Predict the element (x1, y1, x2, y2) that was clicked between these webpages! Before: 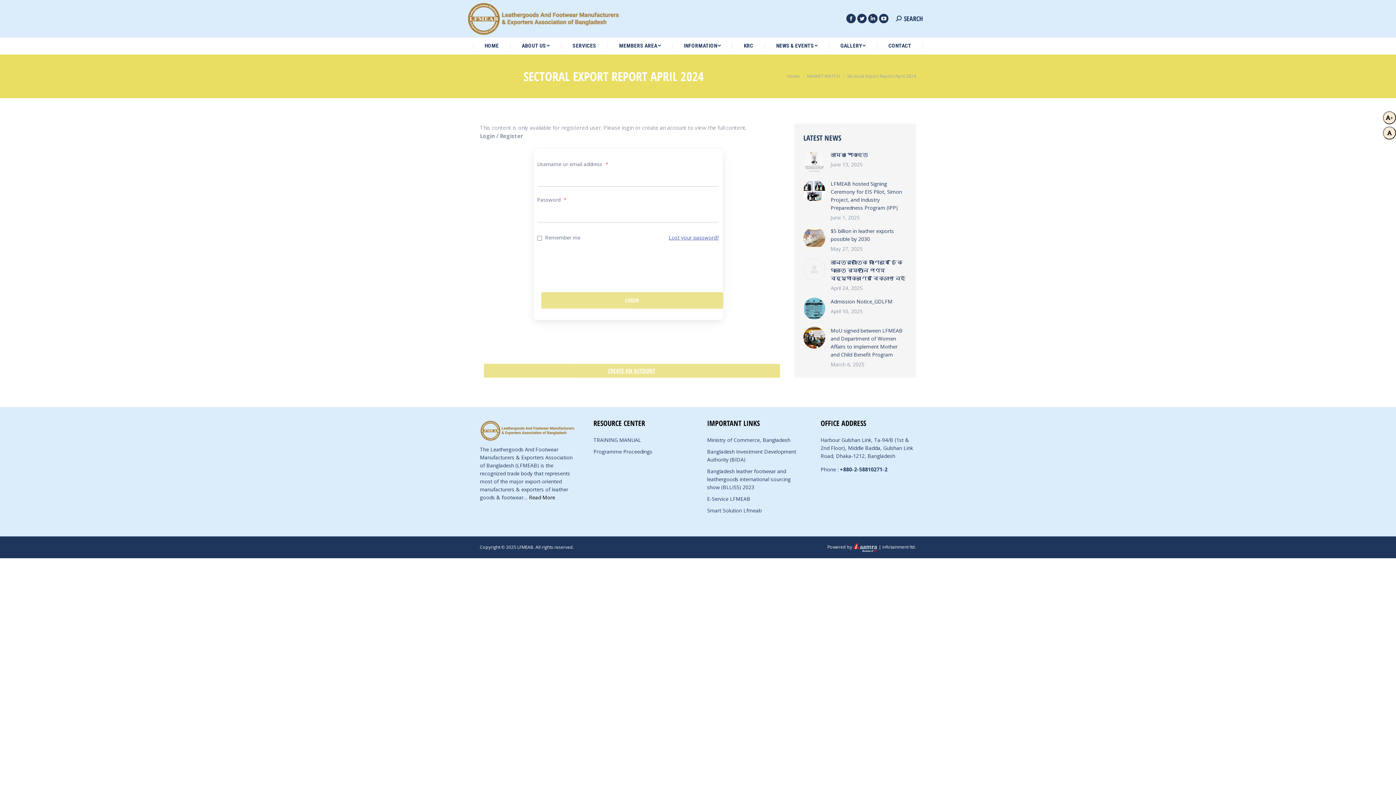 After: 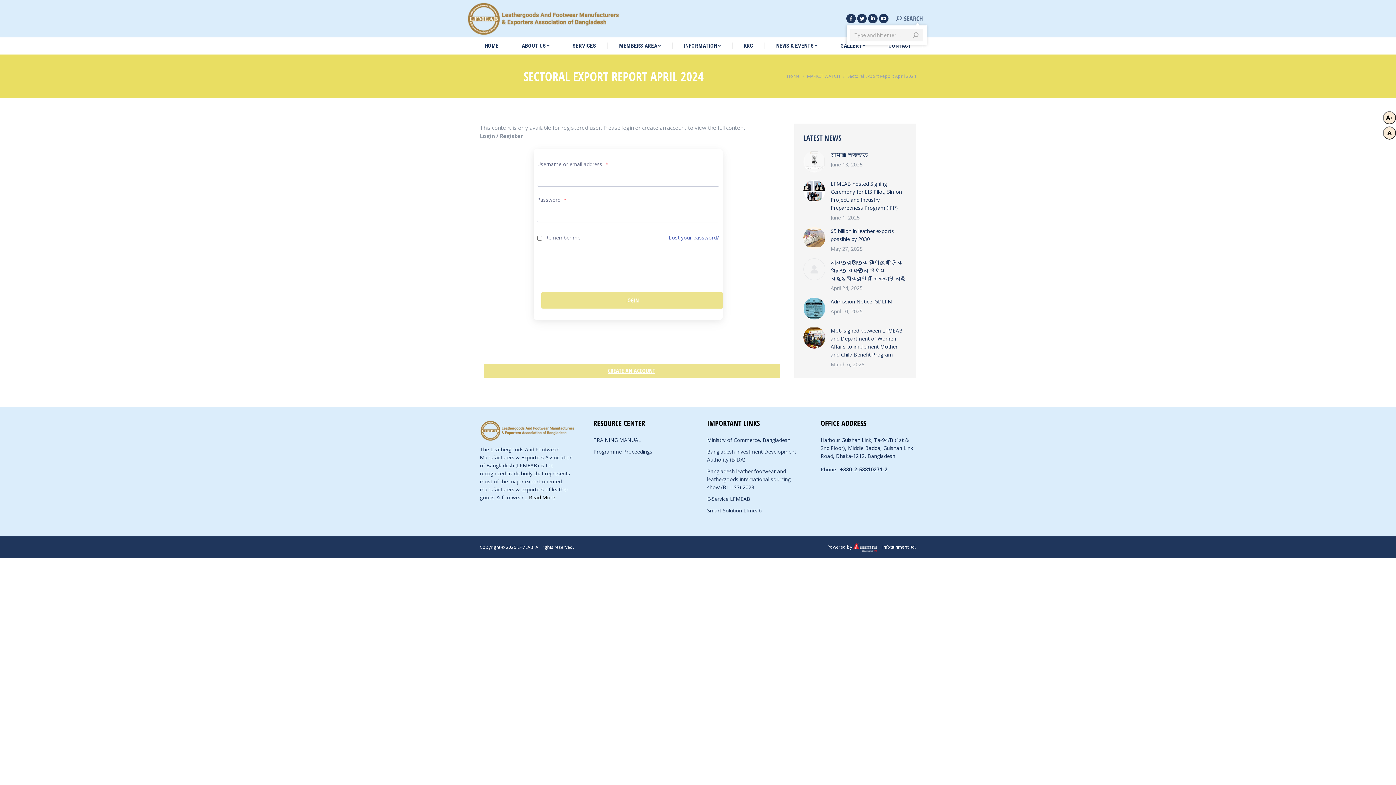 Action: label: SEARCH bbox: (896, 14, 923, 22)